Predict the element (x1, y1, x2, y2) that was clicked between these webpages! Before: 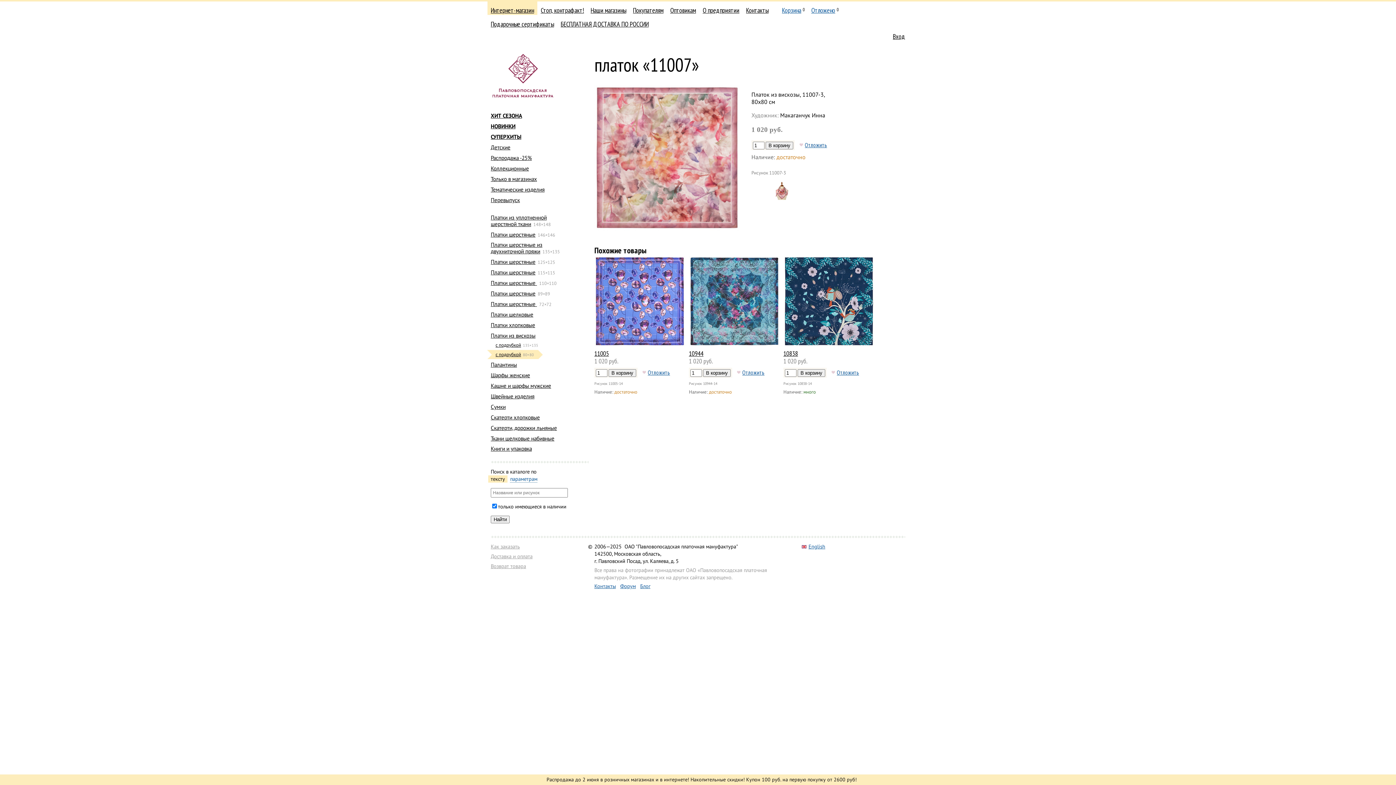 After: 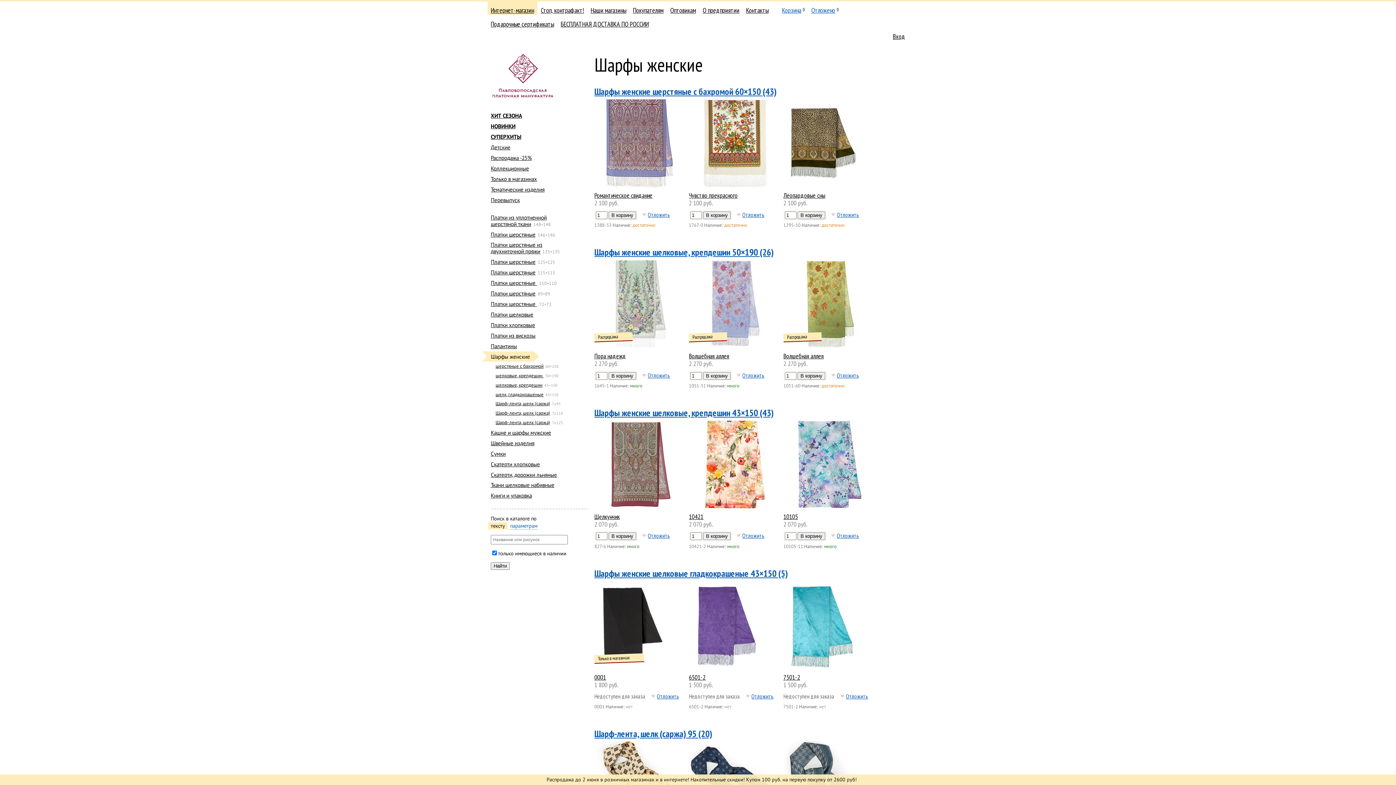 Action: label: Шарфы женские bbox: (490, 371, 530, 378)